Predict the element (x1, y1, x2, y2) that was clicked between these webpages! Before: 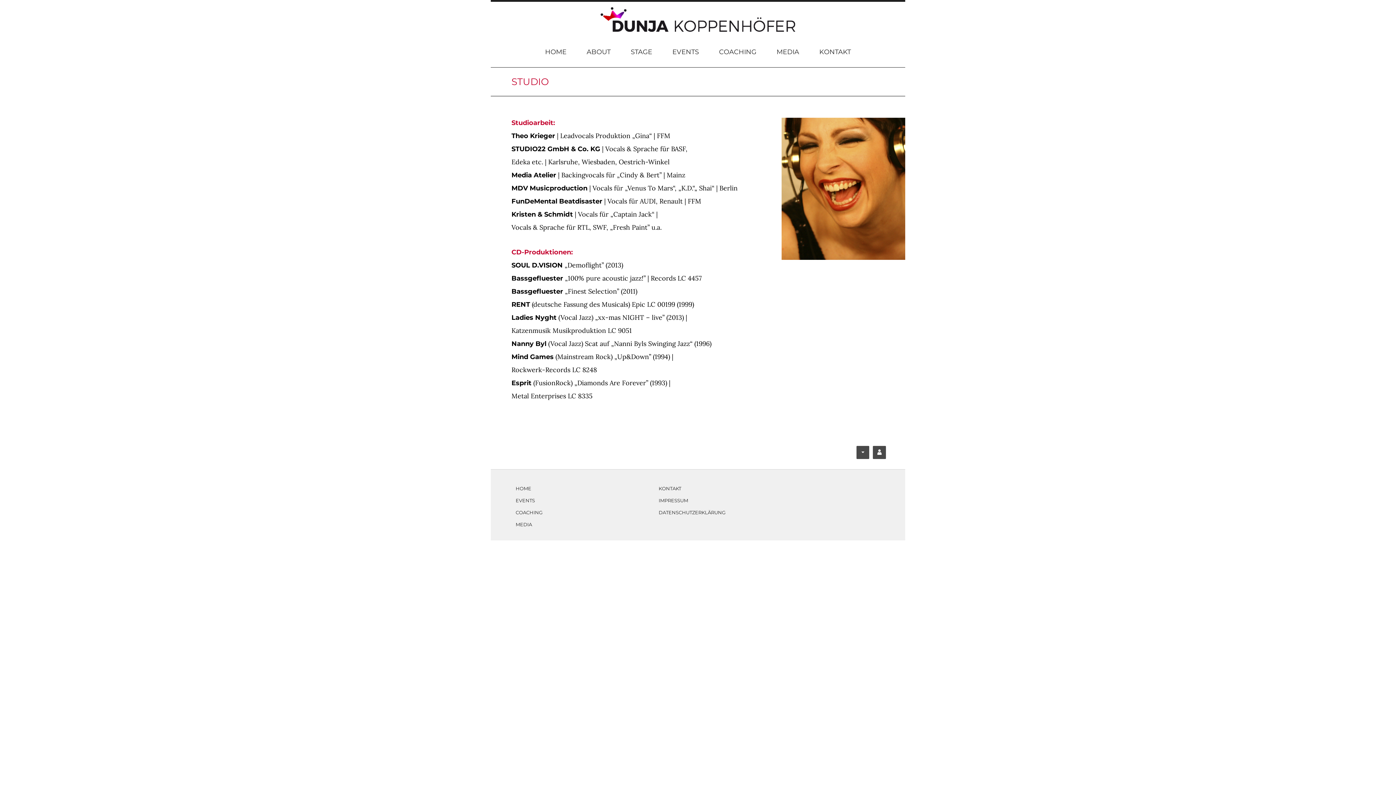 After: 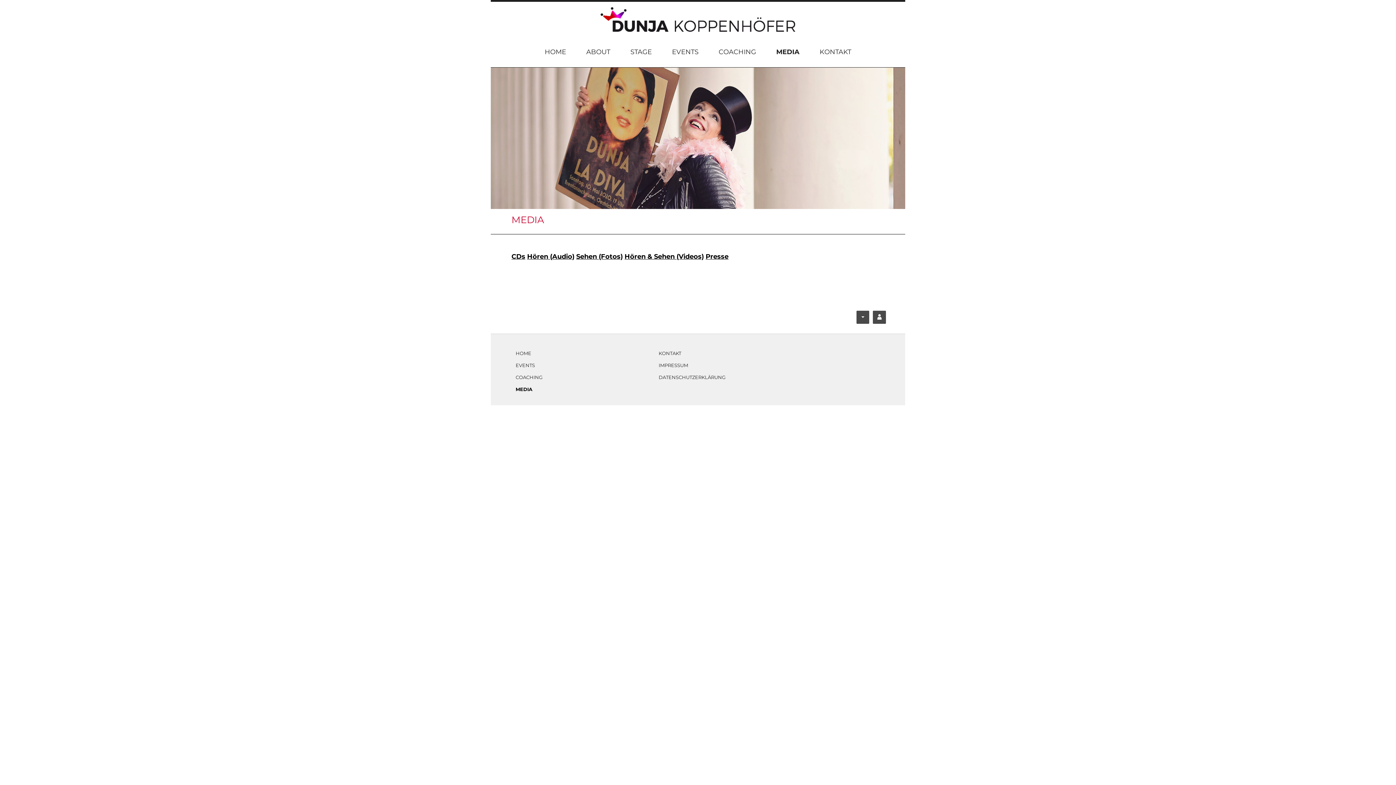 Action: bbox: (766, 37, 809, 67) label: MEDIA